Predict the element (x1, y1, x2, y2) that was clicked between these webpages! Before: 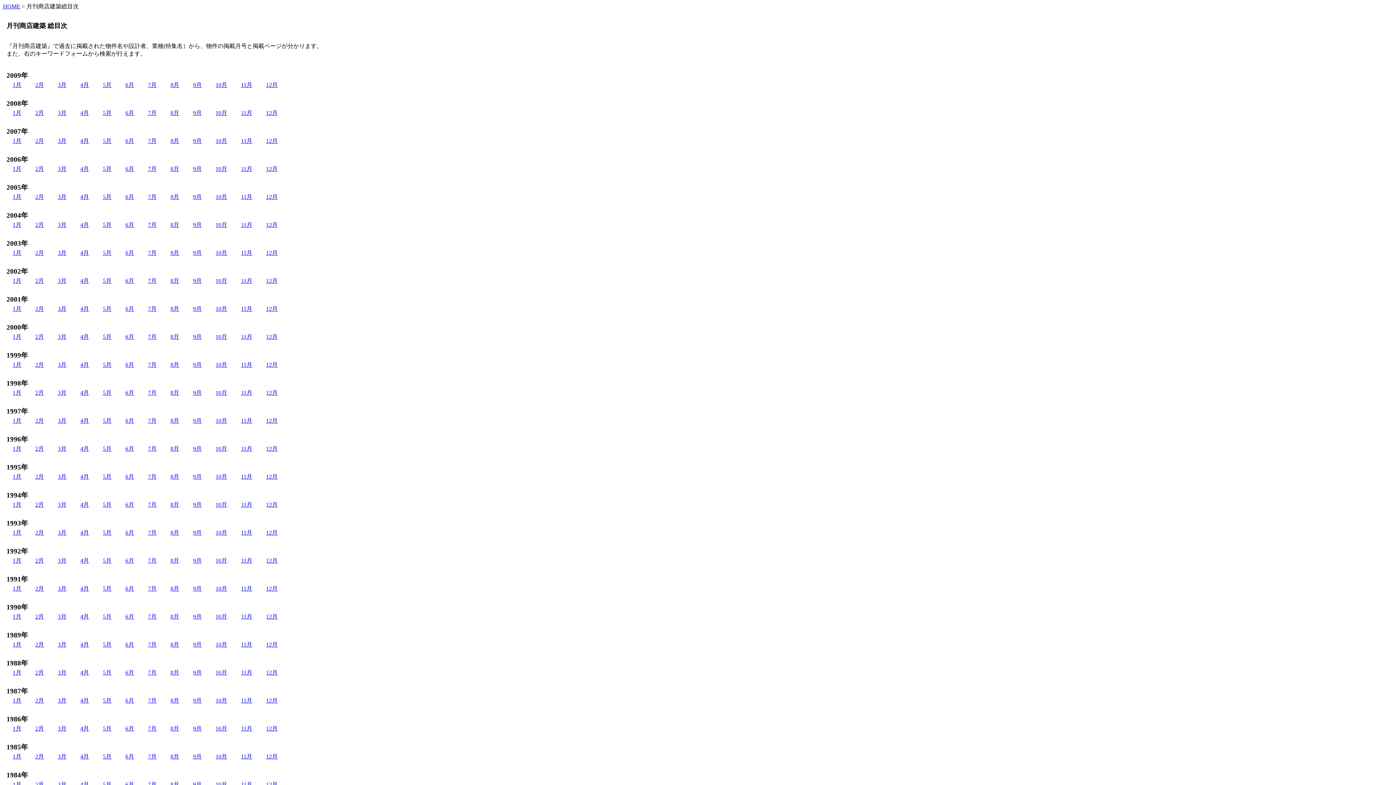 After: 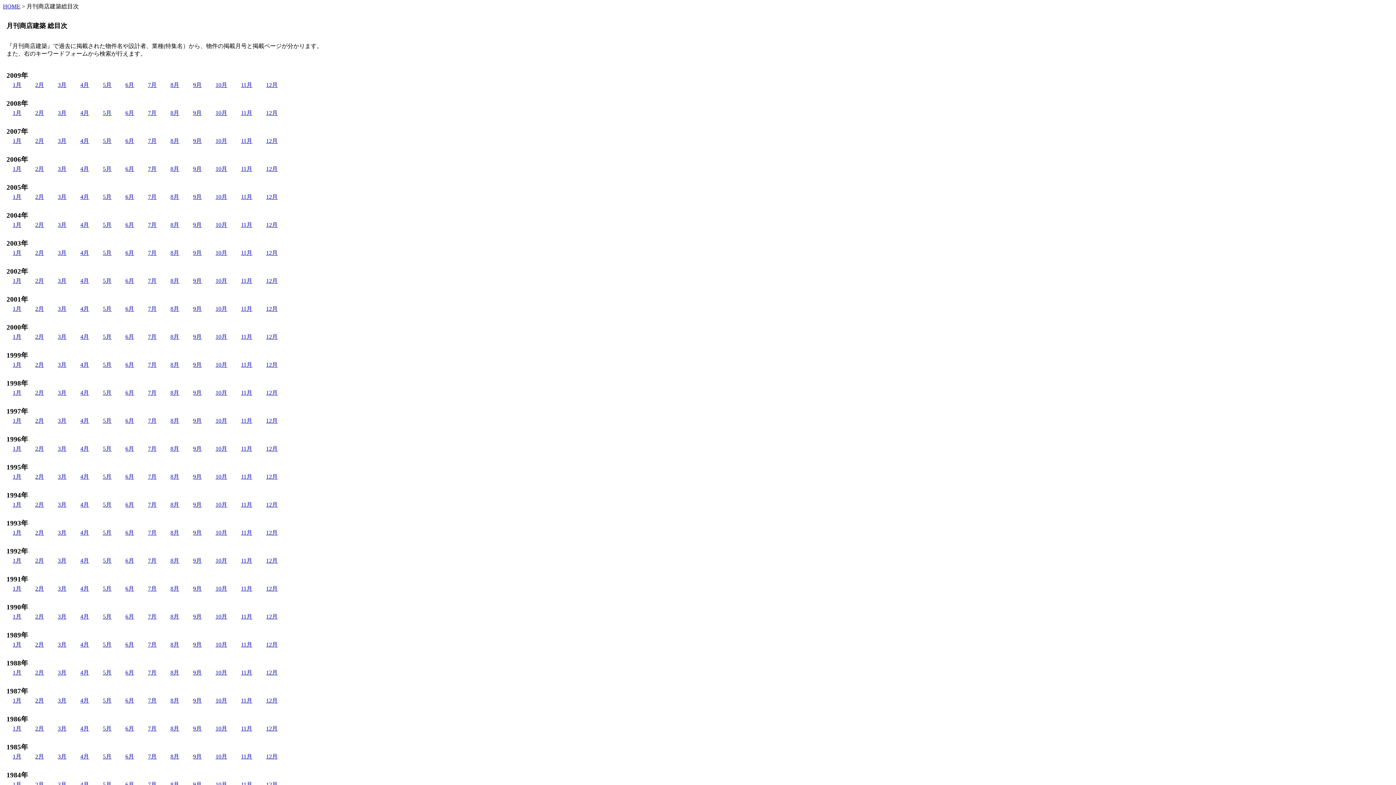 Action: label: 12月 bbox: (266, 361, 277, 368)